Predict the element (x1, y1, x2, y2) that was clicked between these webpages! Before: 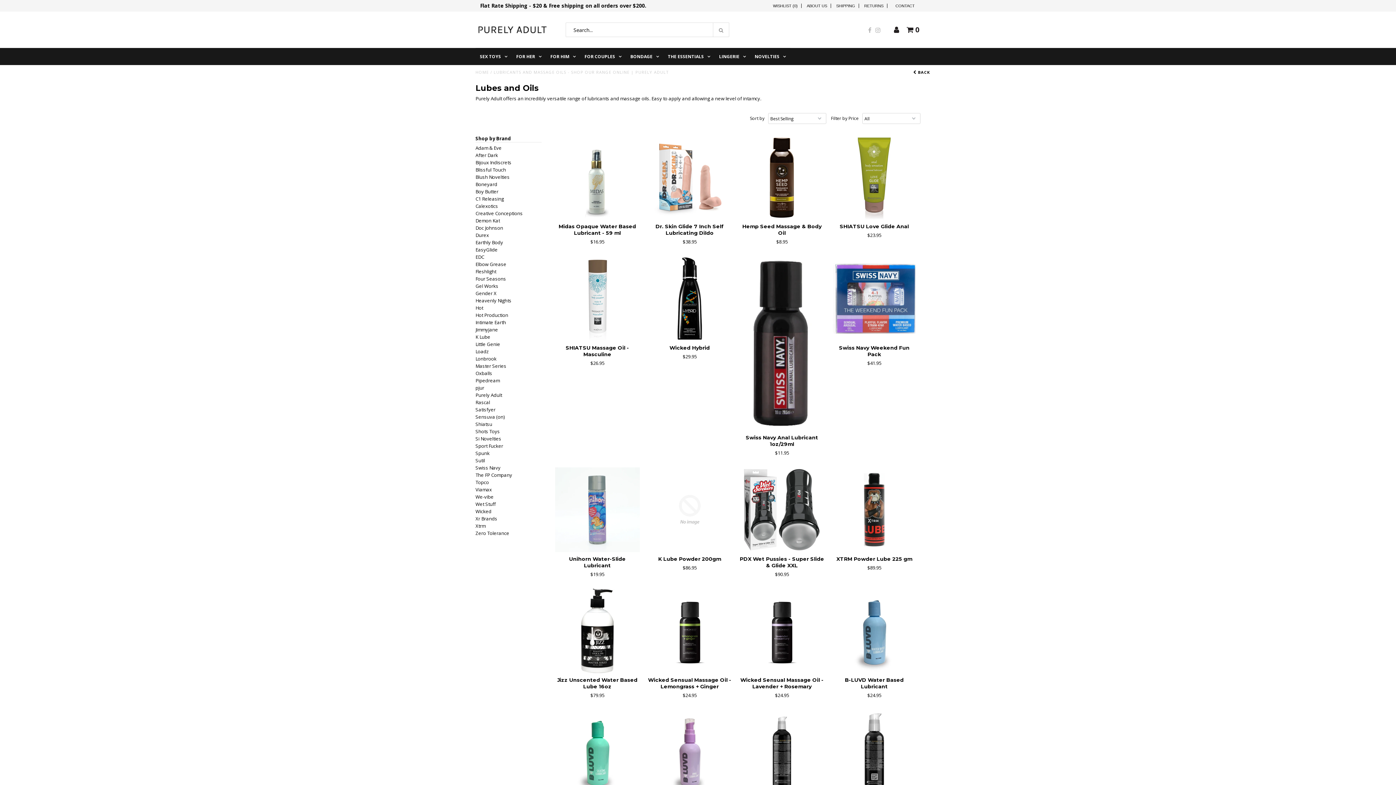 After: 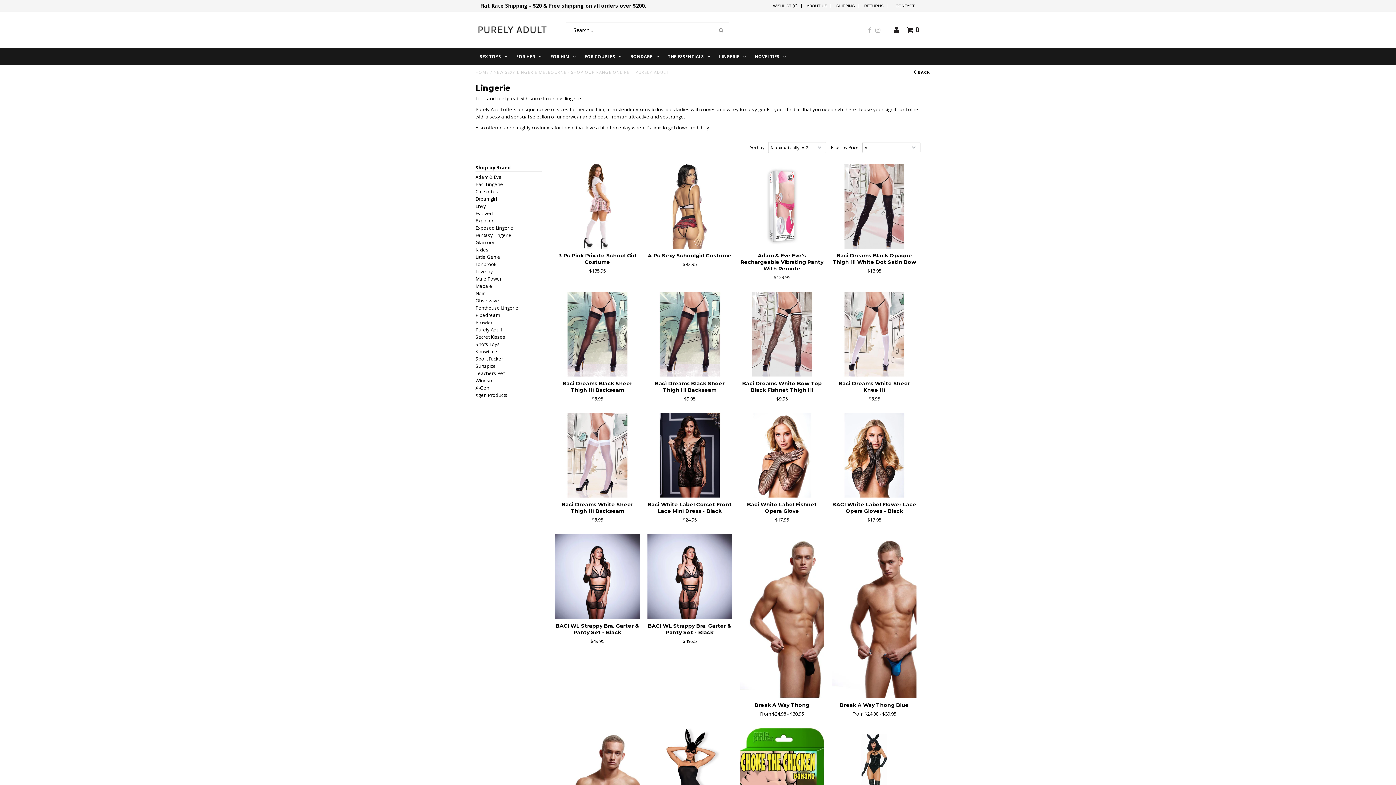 Action: label: LINGERIE bbox: (714, 48, 750, 65)